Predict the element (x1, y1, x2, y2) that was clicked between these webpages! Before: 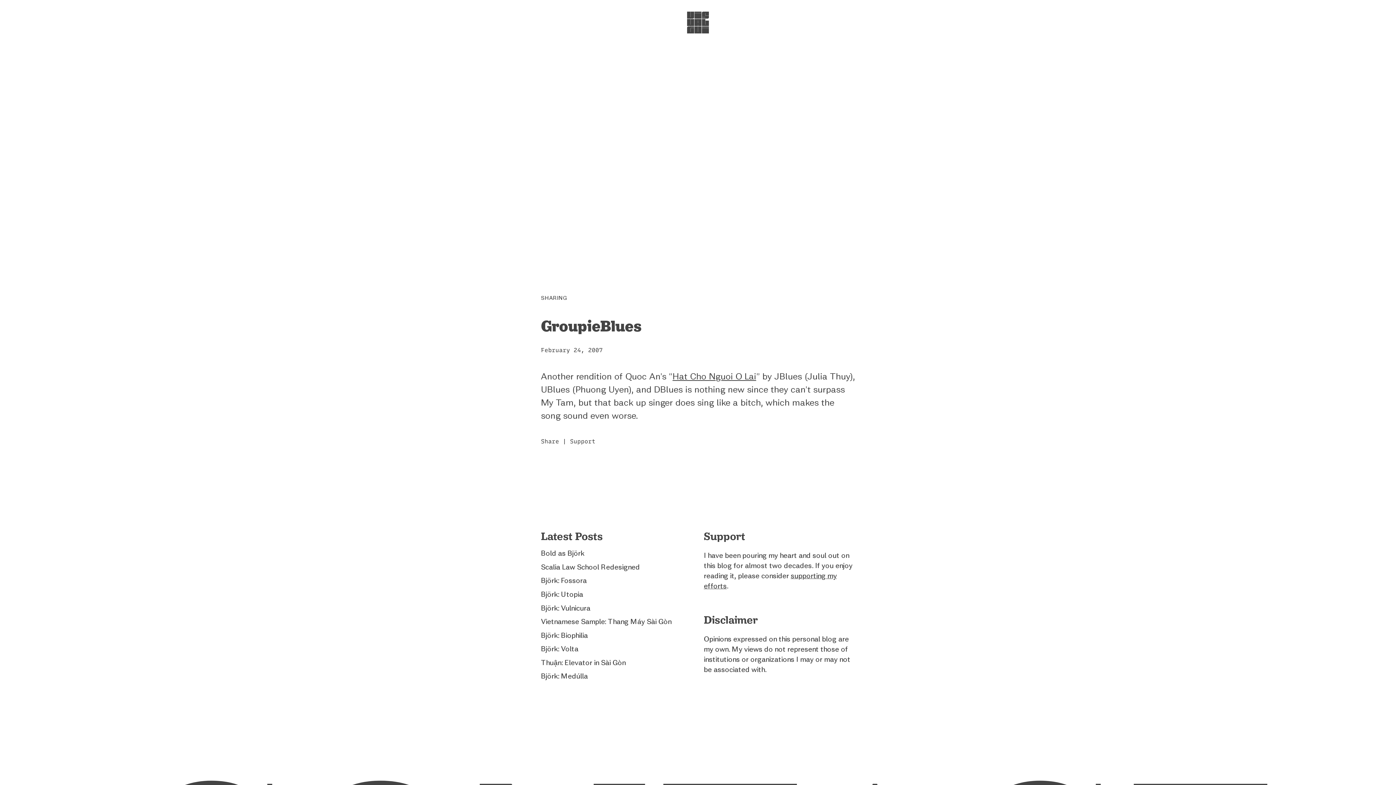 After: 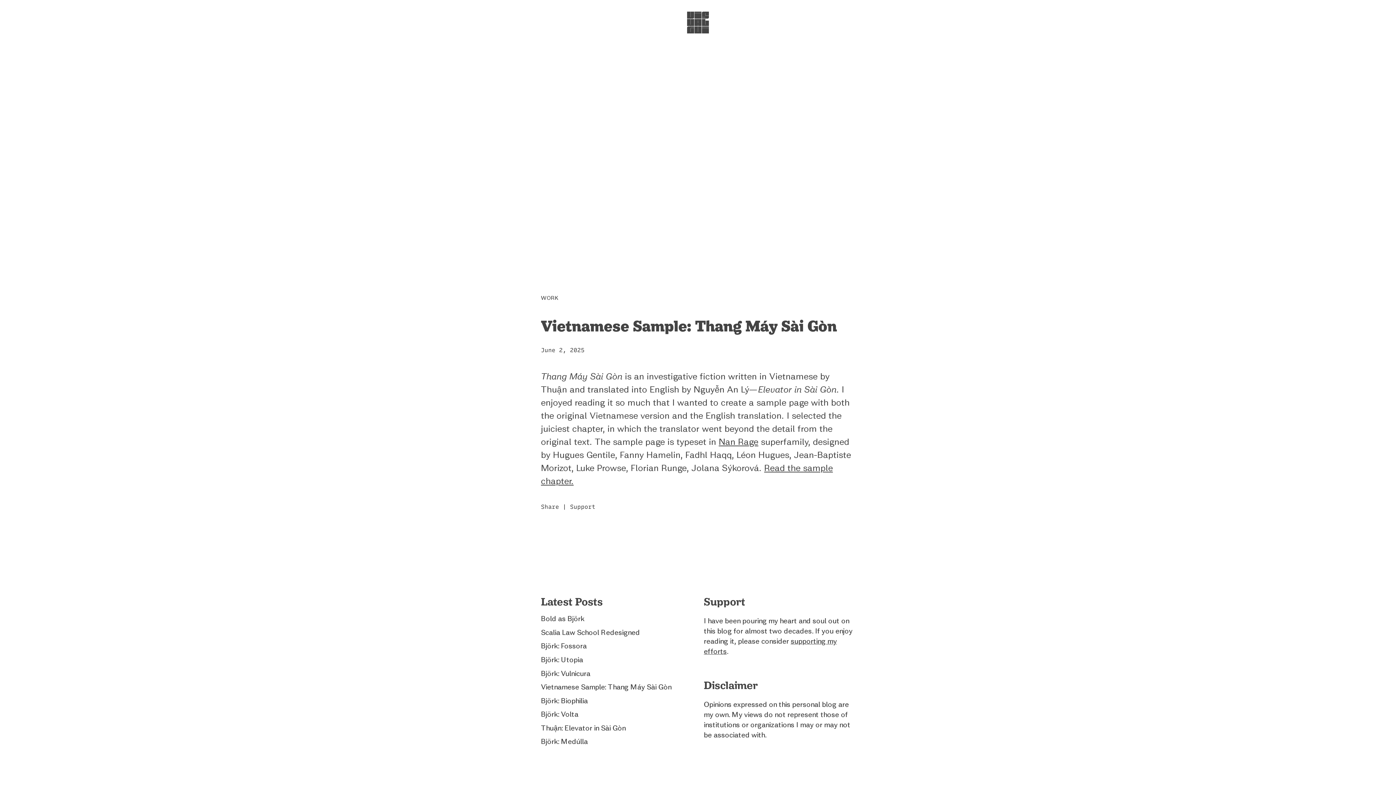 Action: label: Vietnamese Sample: Thang Máy Sài Gòn bbox: (541, 617, 671, 625)